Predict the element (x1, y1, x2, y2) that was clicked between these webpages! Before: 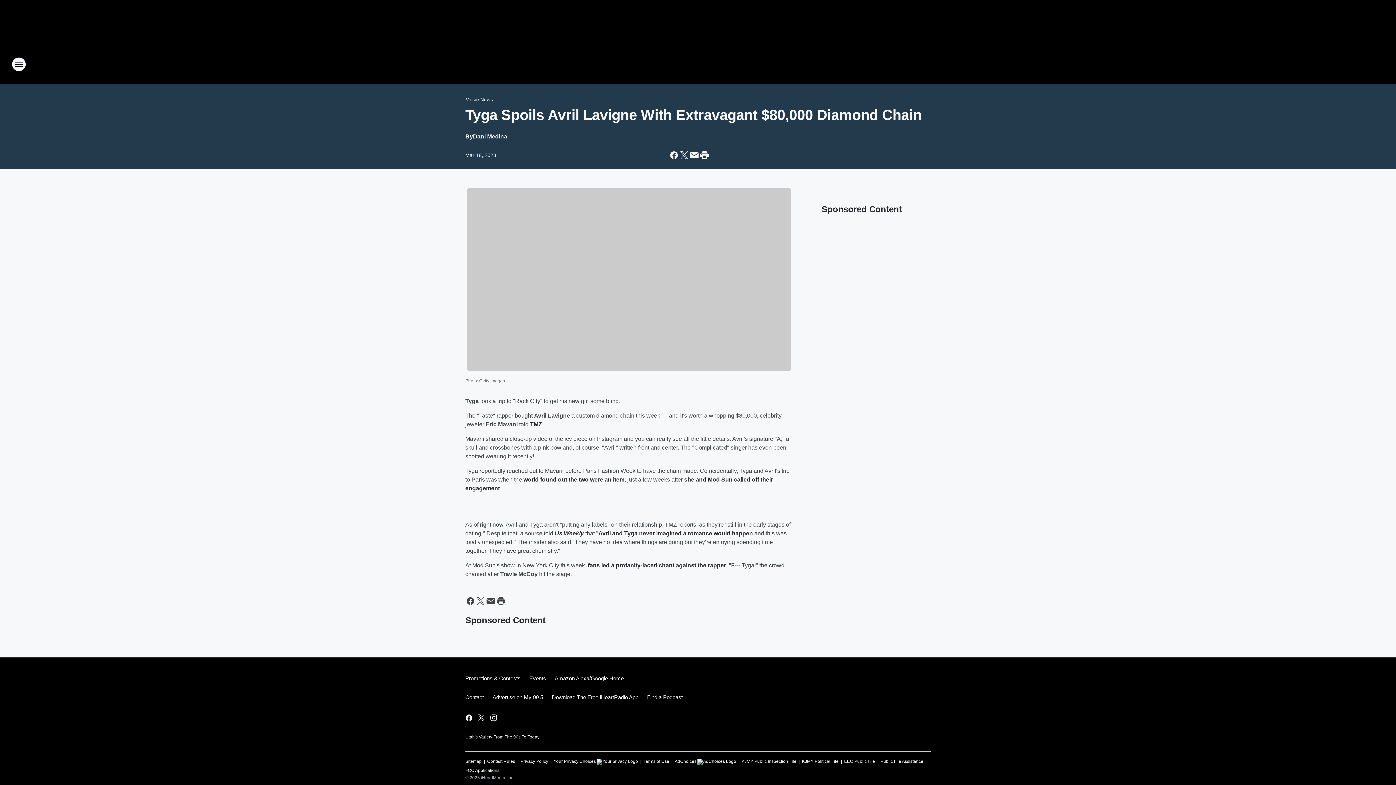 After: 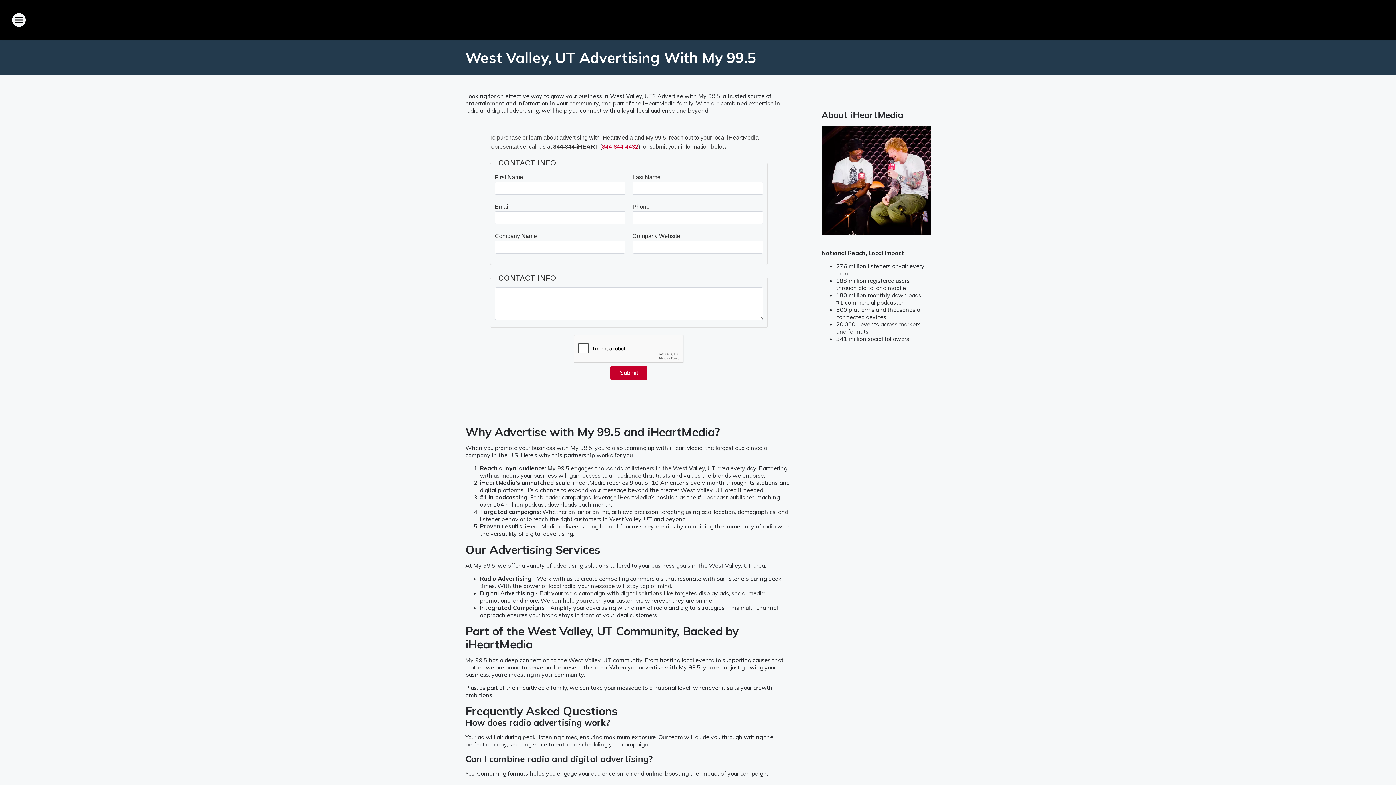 Action: label: Advertise on My 99.5 bbox: (488, 688, 547, 707)